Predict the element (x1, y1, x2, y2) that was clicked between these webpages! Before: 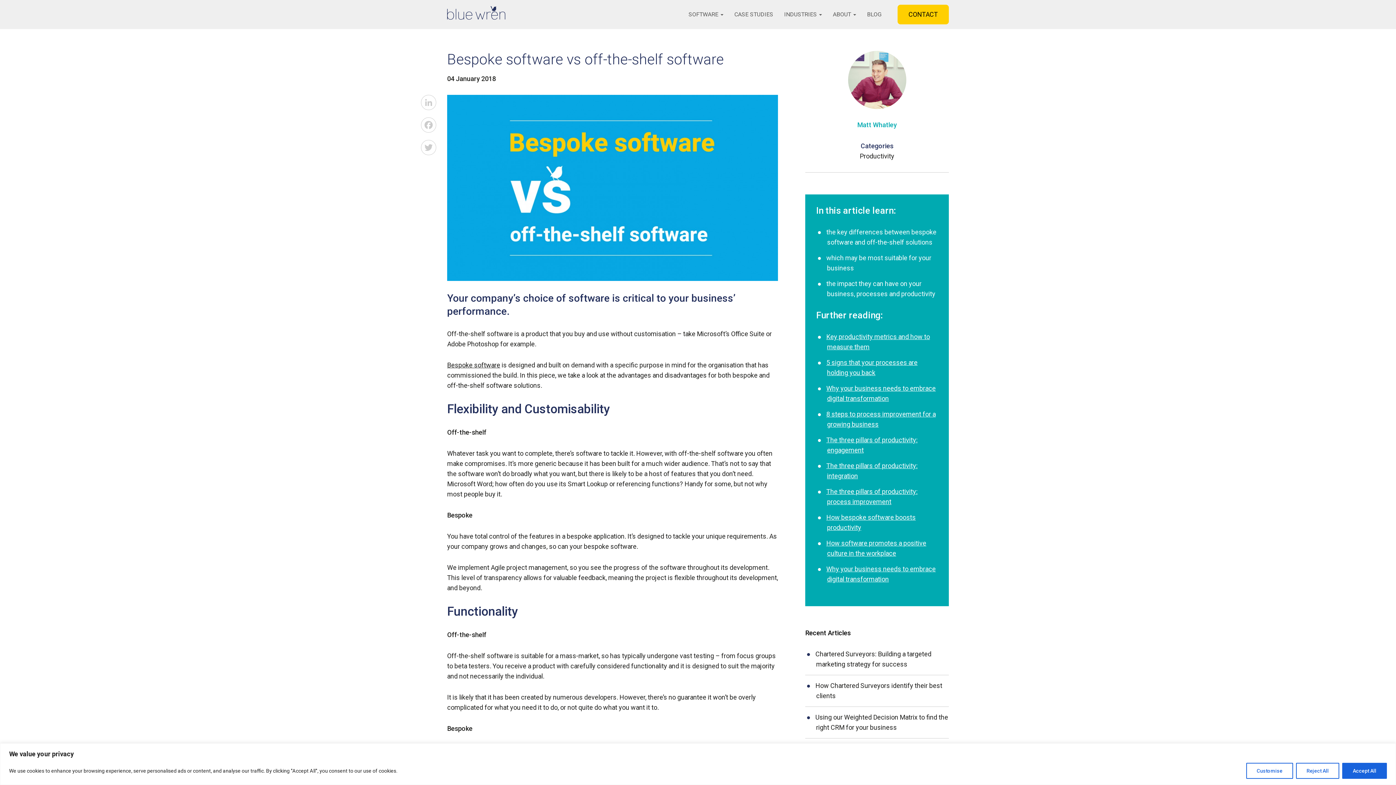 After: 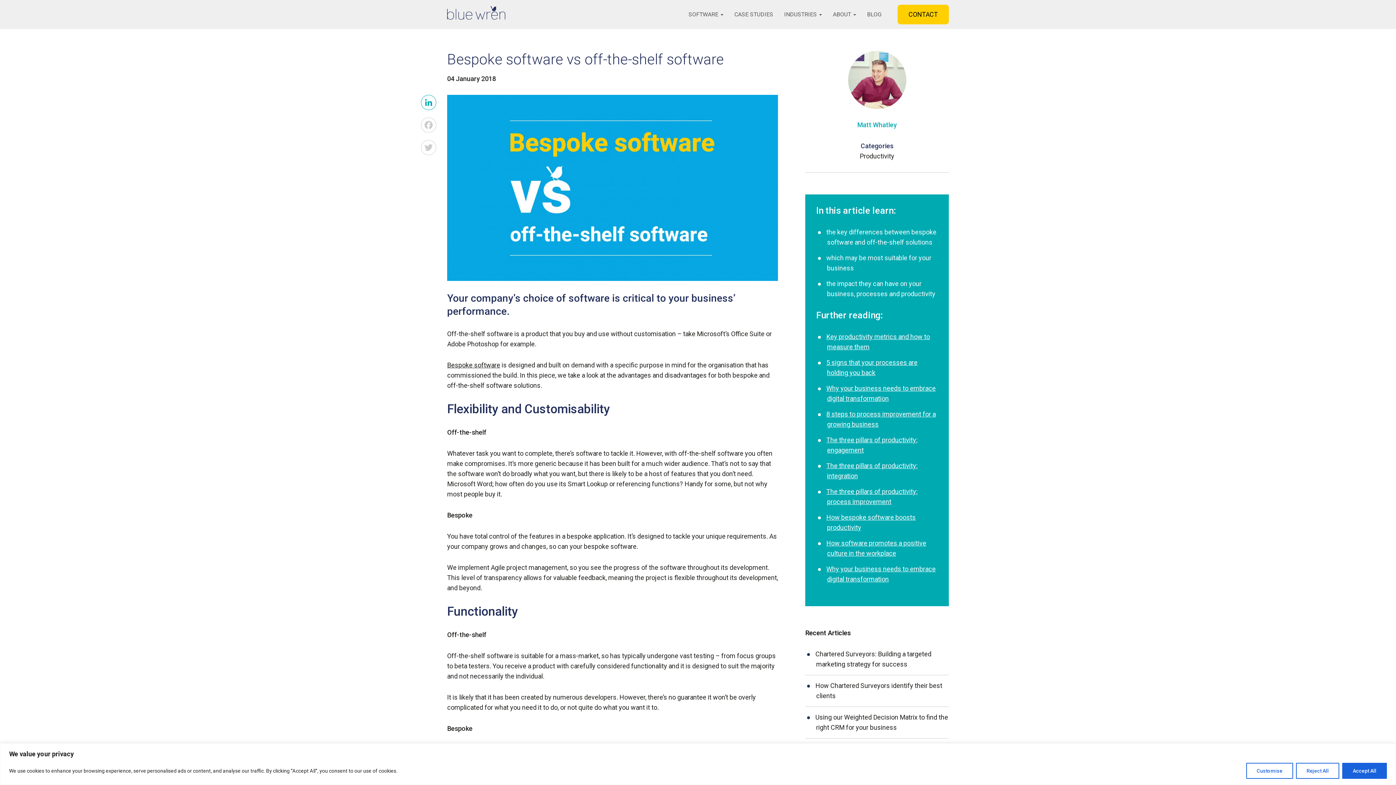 Action: label: LinkedIn bbox: (421, 94, 436, 112)